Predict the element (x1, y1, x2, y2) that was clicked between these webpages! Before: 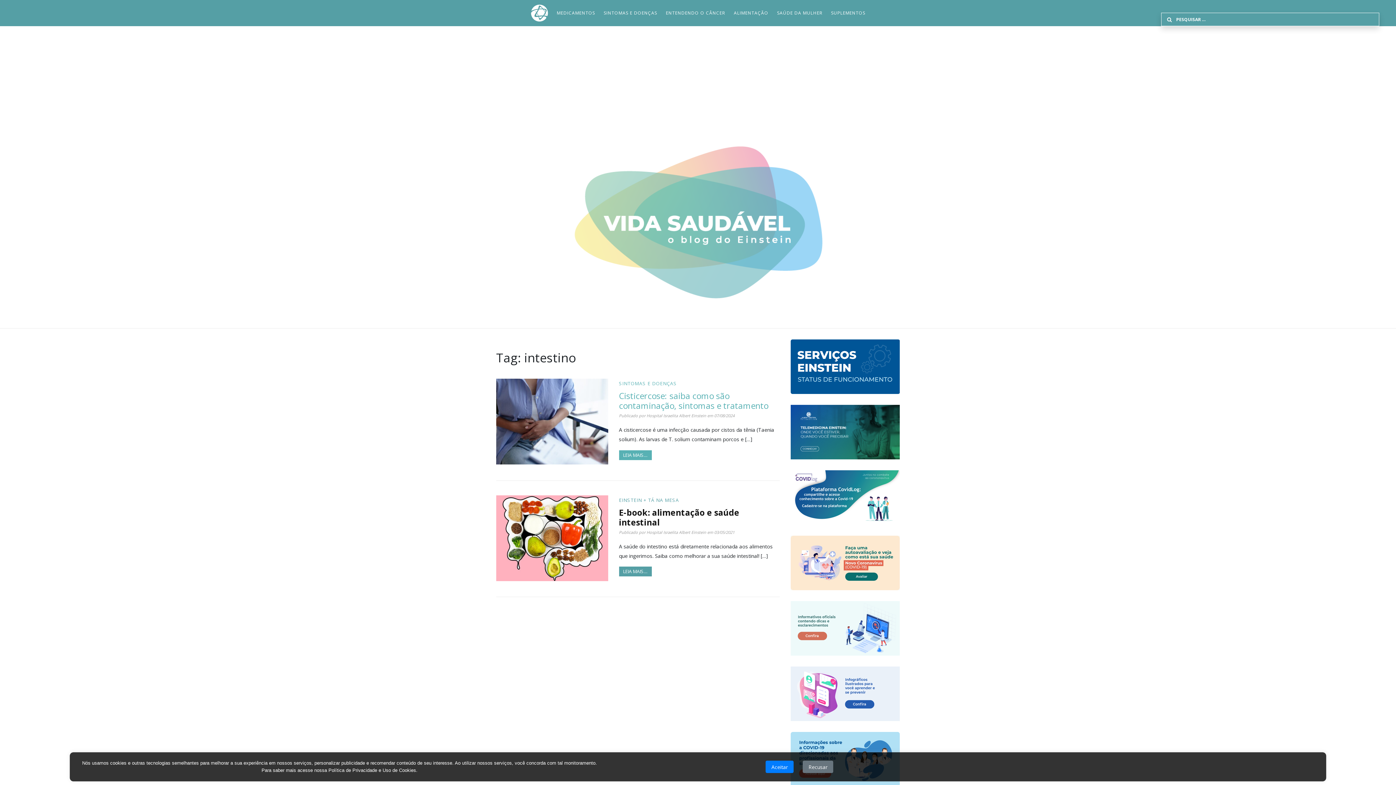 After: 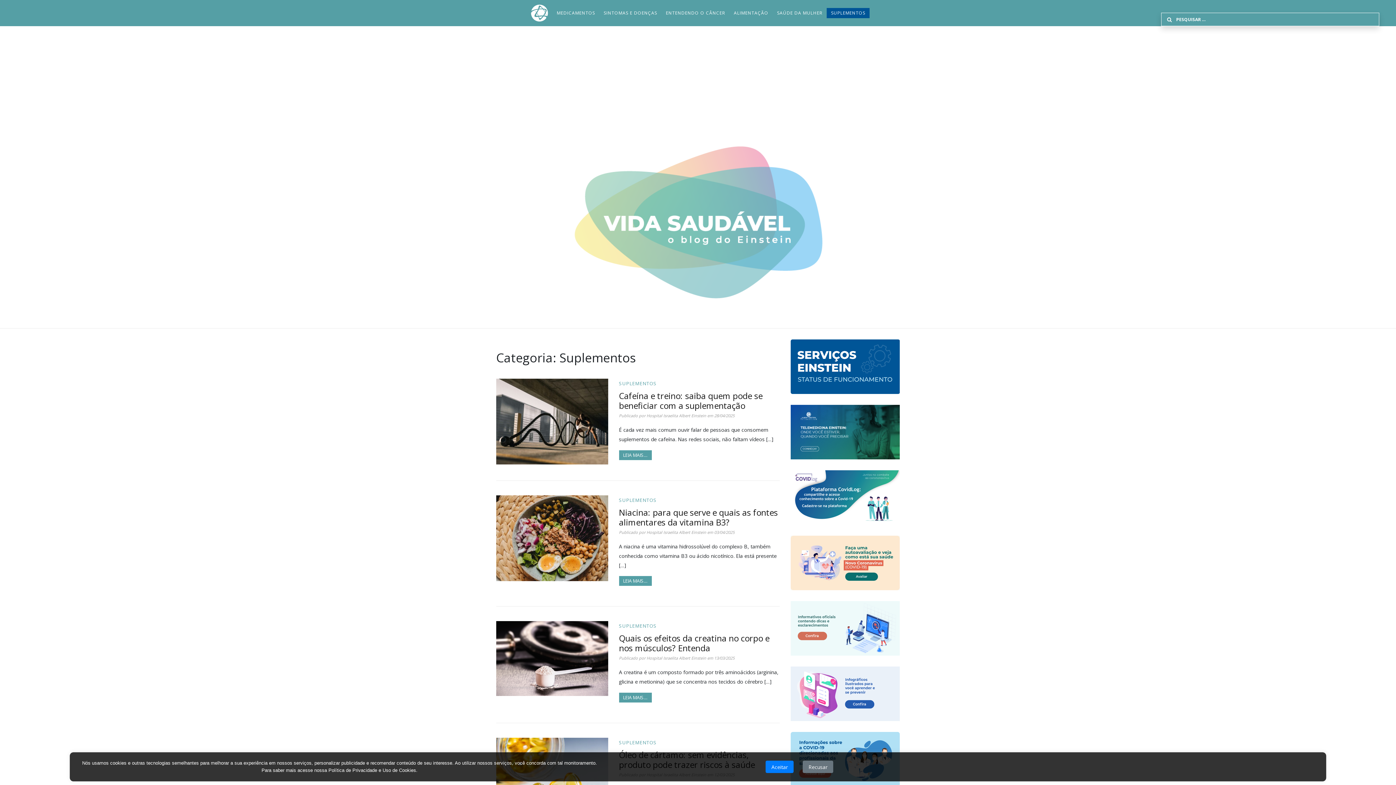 Action: bbox: (826, 9, 869, 16) label: SUPLEMENTOS